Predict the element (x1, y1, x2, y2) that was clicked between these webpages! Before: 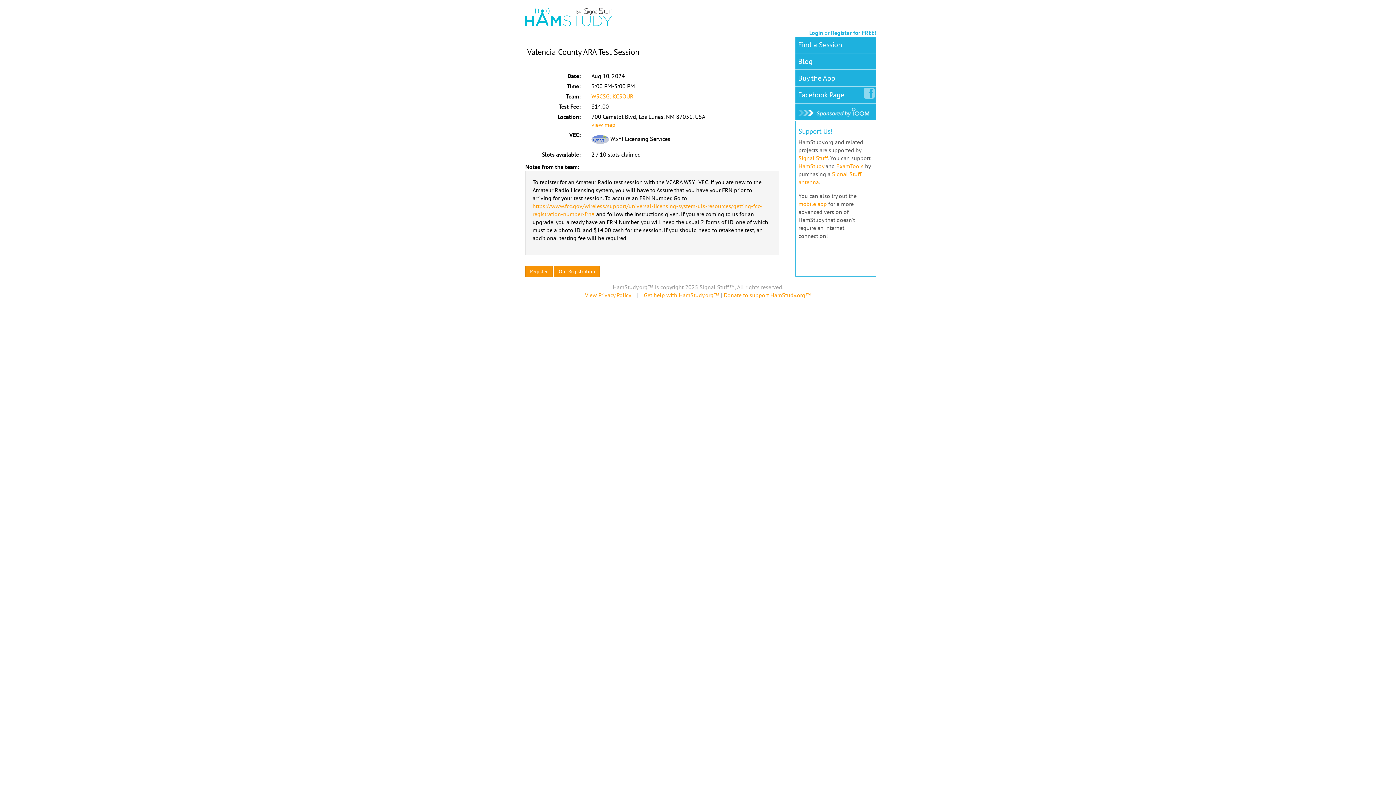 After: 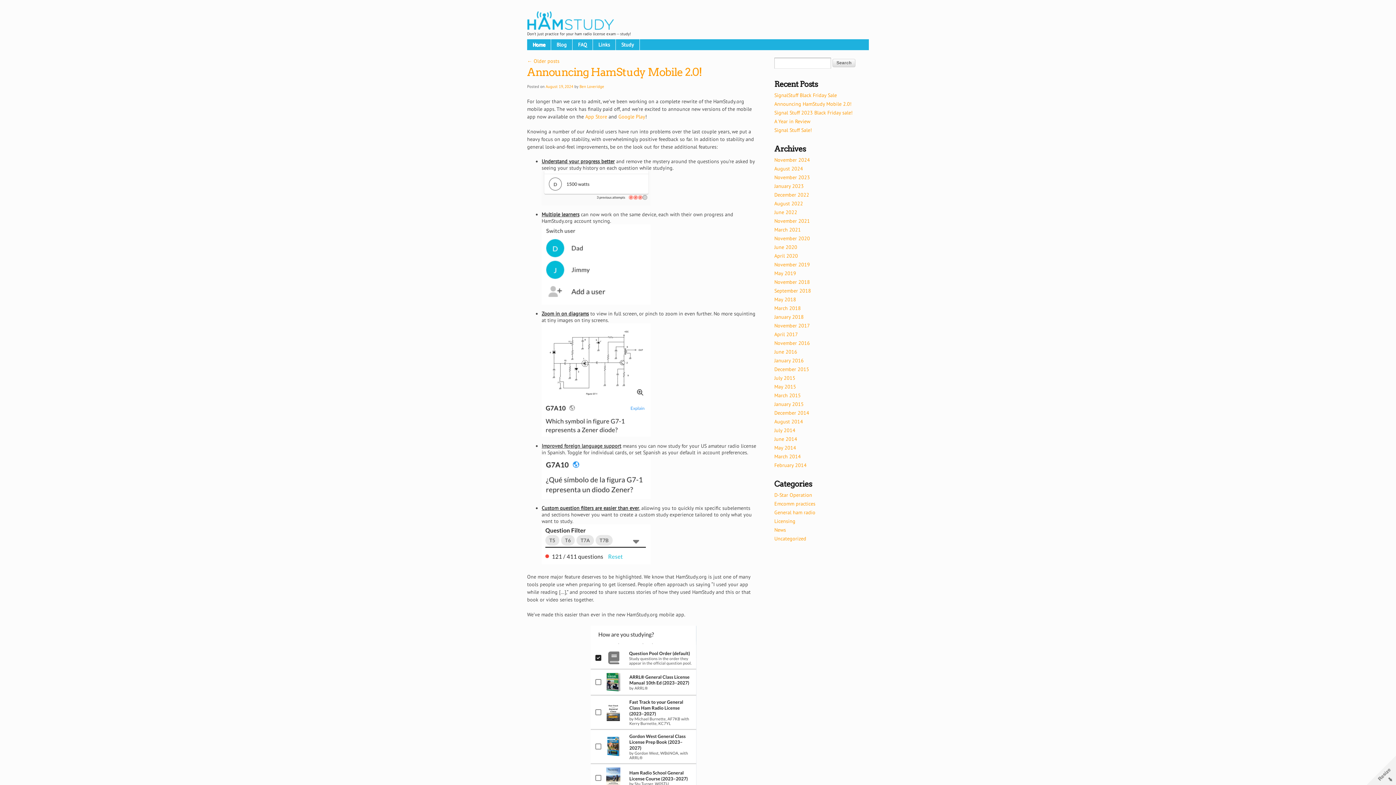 Action: bbox: (795, 53, 815, 69) label: Blog